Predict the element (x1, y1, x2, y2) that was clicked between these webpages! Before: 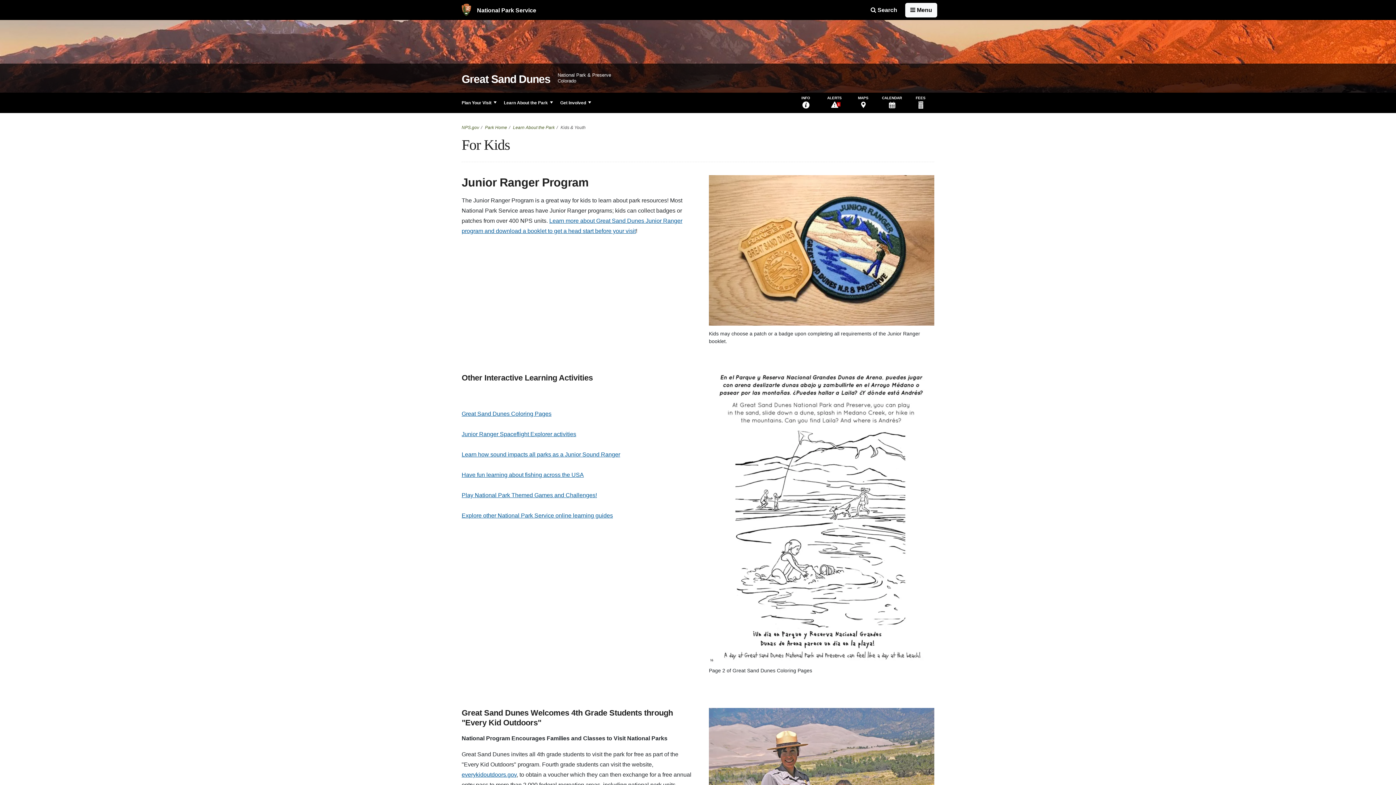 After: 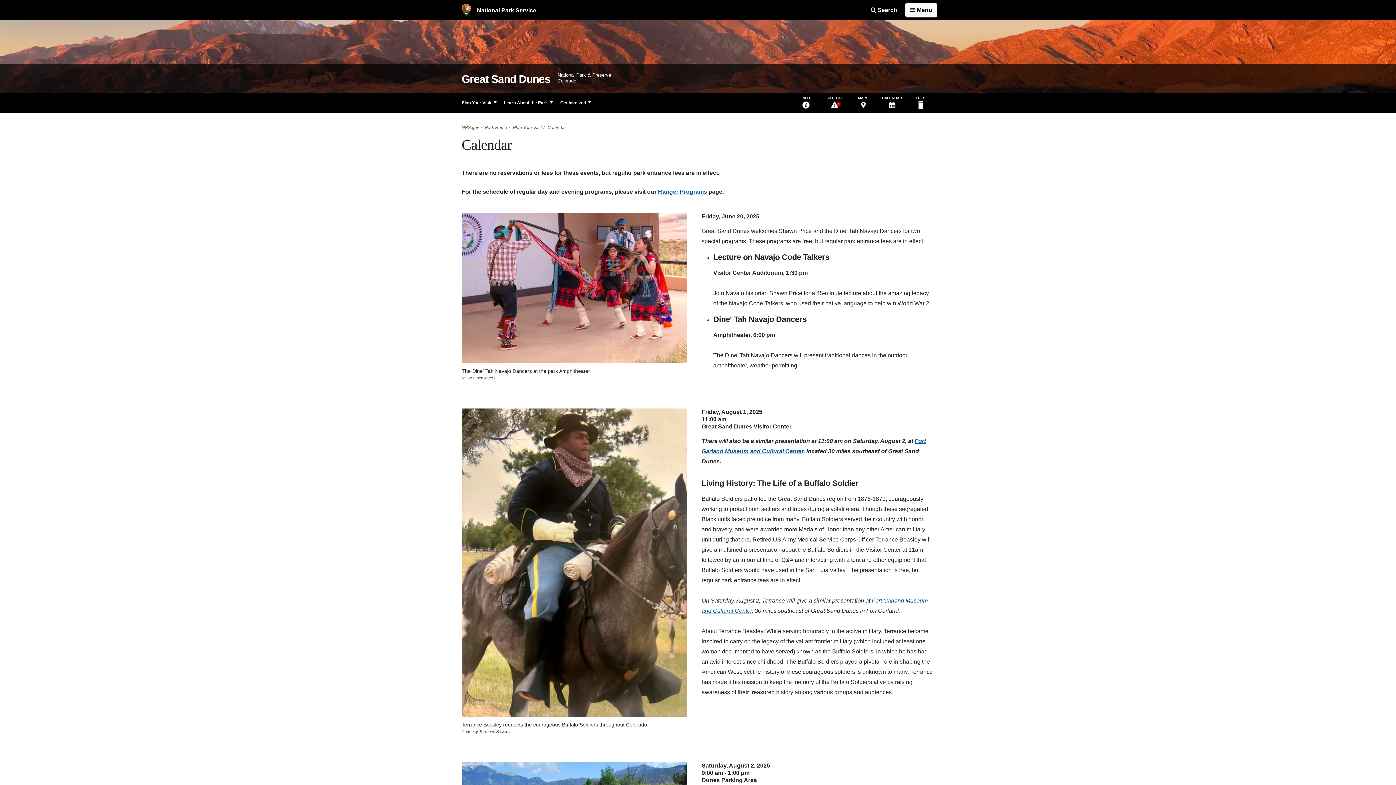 Action: label: CALENDAR bbox: (878, 92, 905, 113)